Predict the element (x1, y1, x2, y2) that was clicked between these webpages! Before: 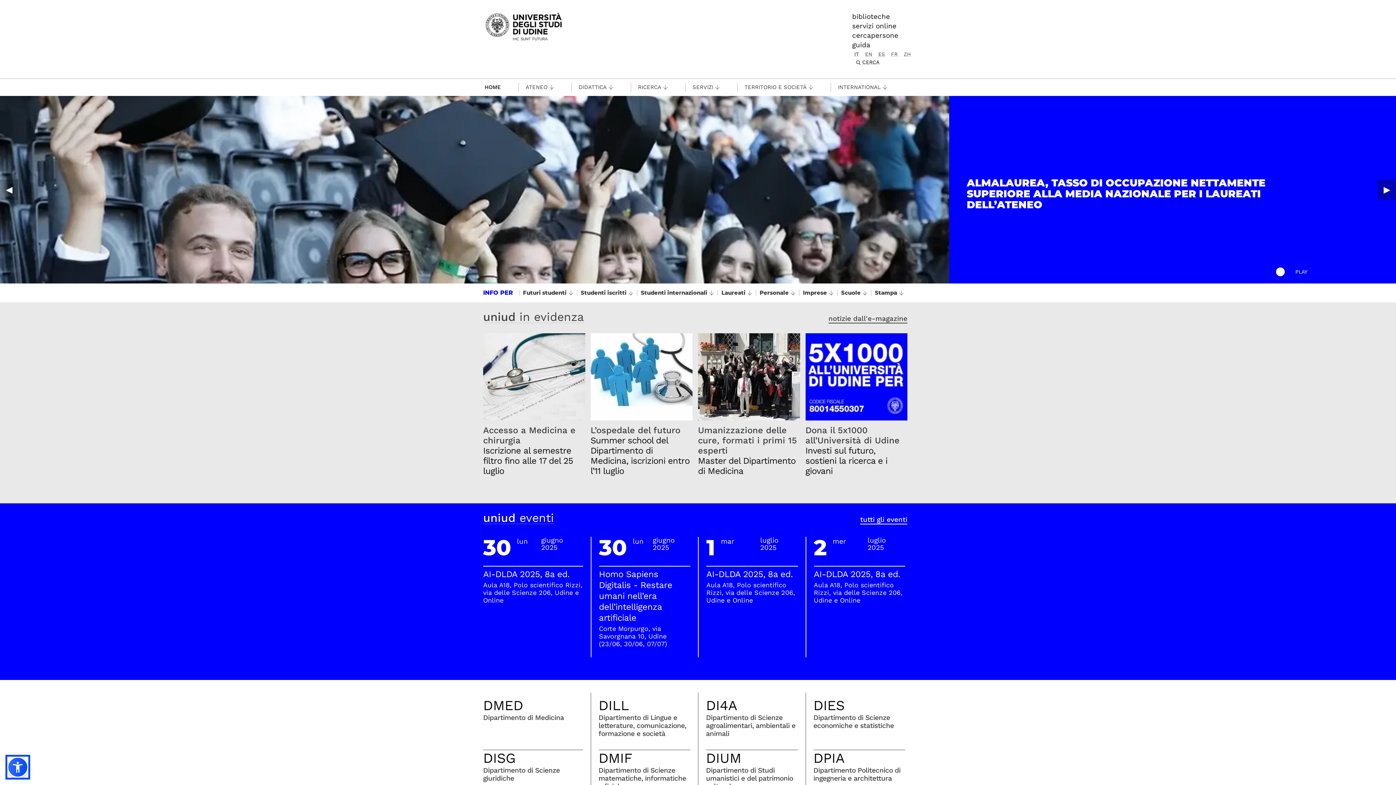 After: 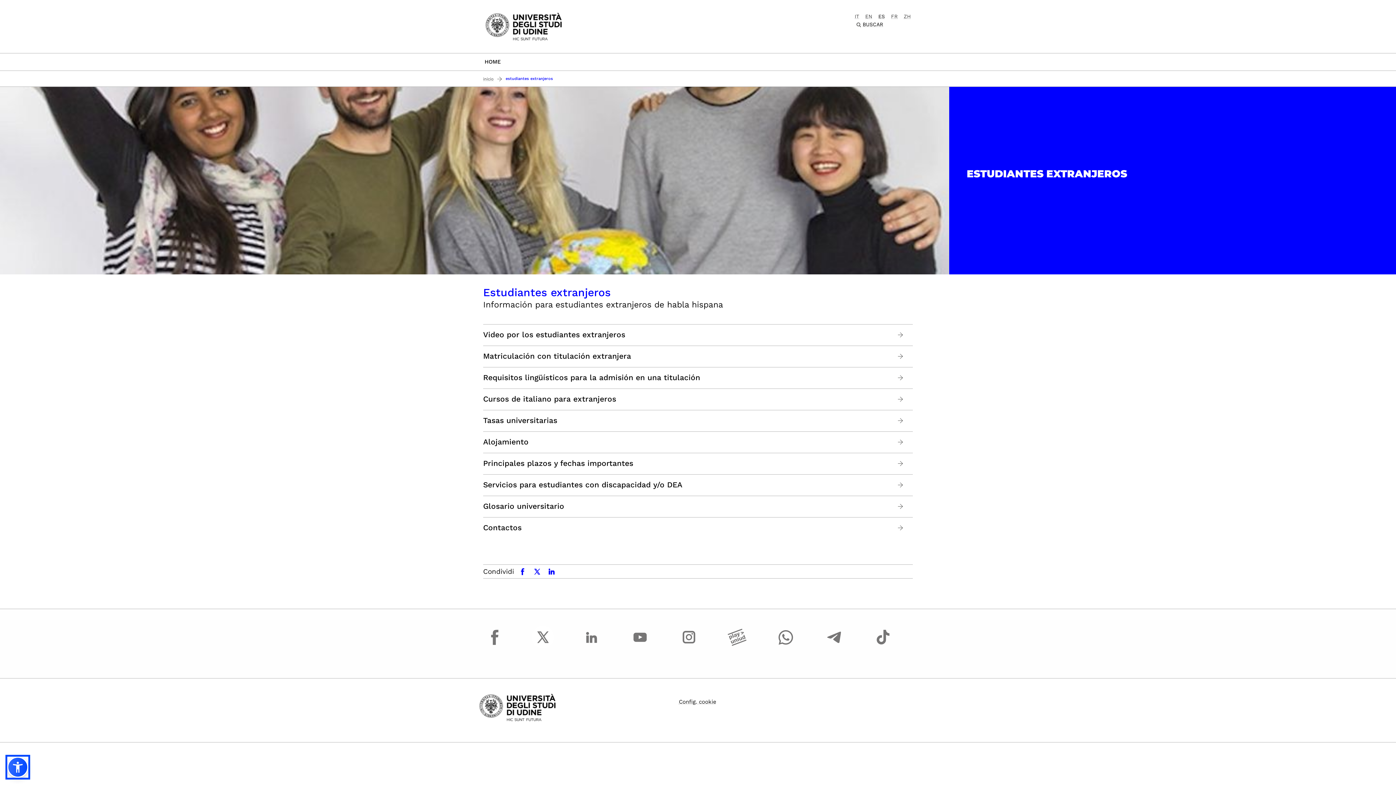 Action: bbox: (876, 51, 887, 57) label: ES